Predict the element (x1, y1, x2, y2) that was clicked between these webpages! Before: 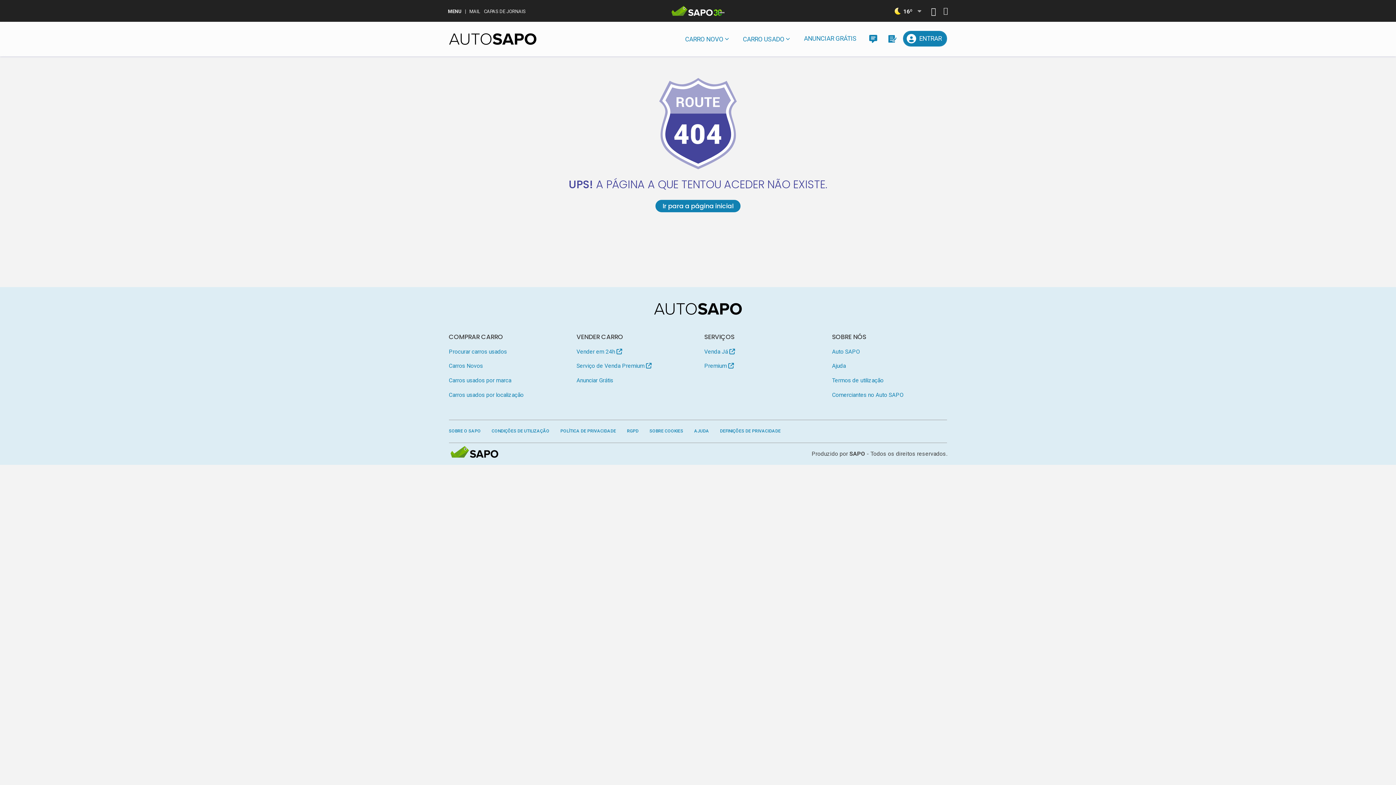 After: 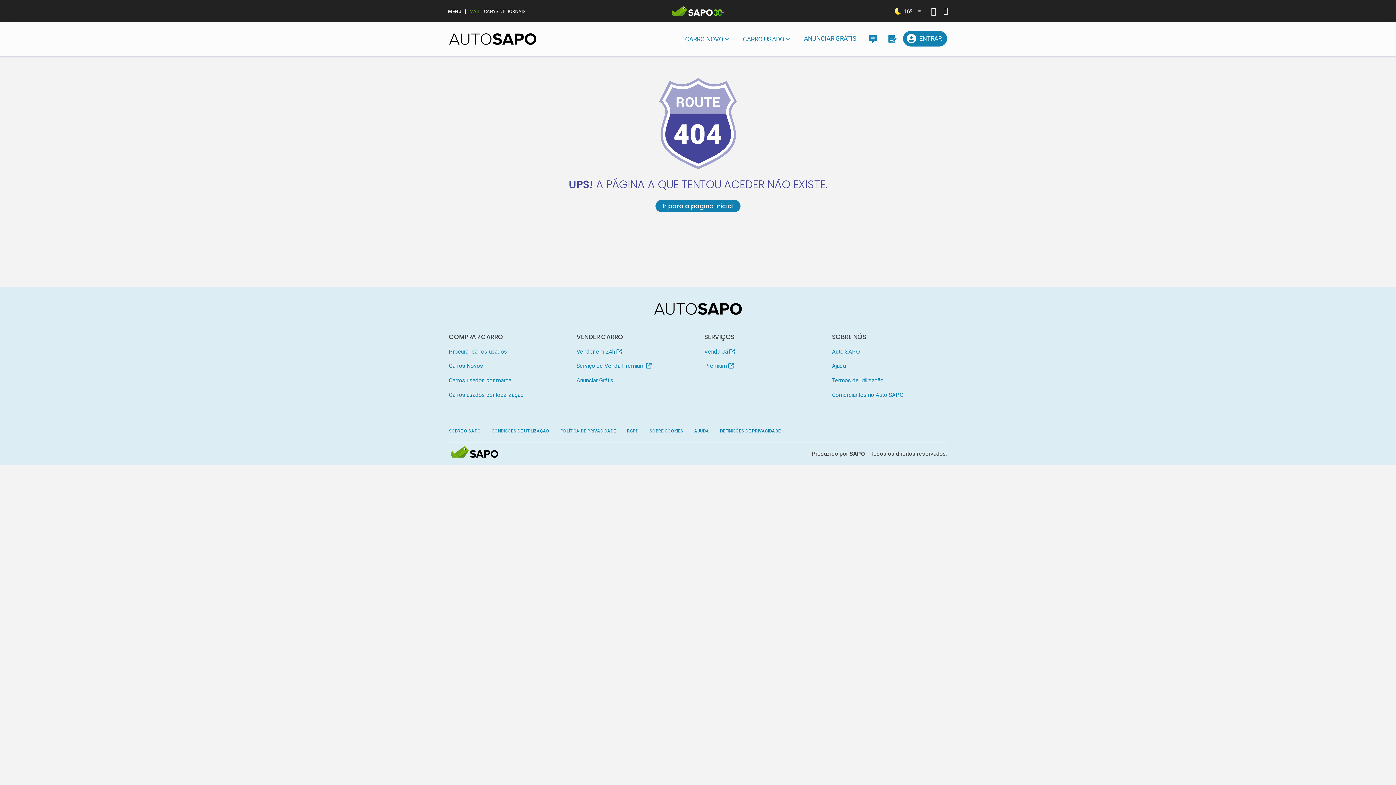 Action: label: MAIL bbox: (469, 9, 480, 13)